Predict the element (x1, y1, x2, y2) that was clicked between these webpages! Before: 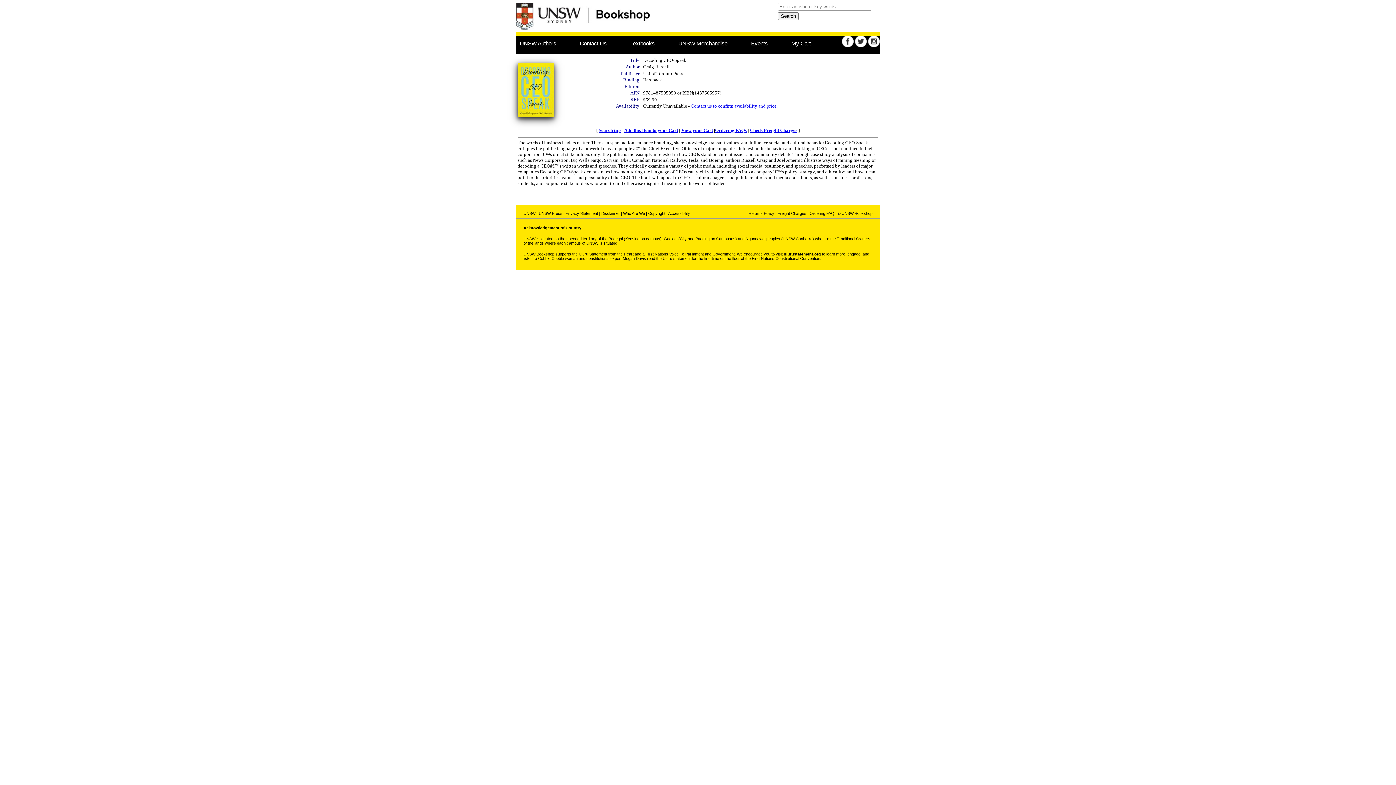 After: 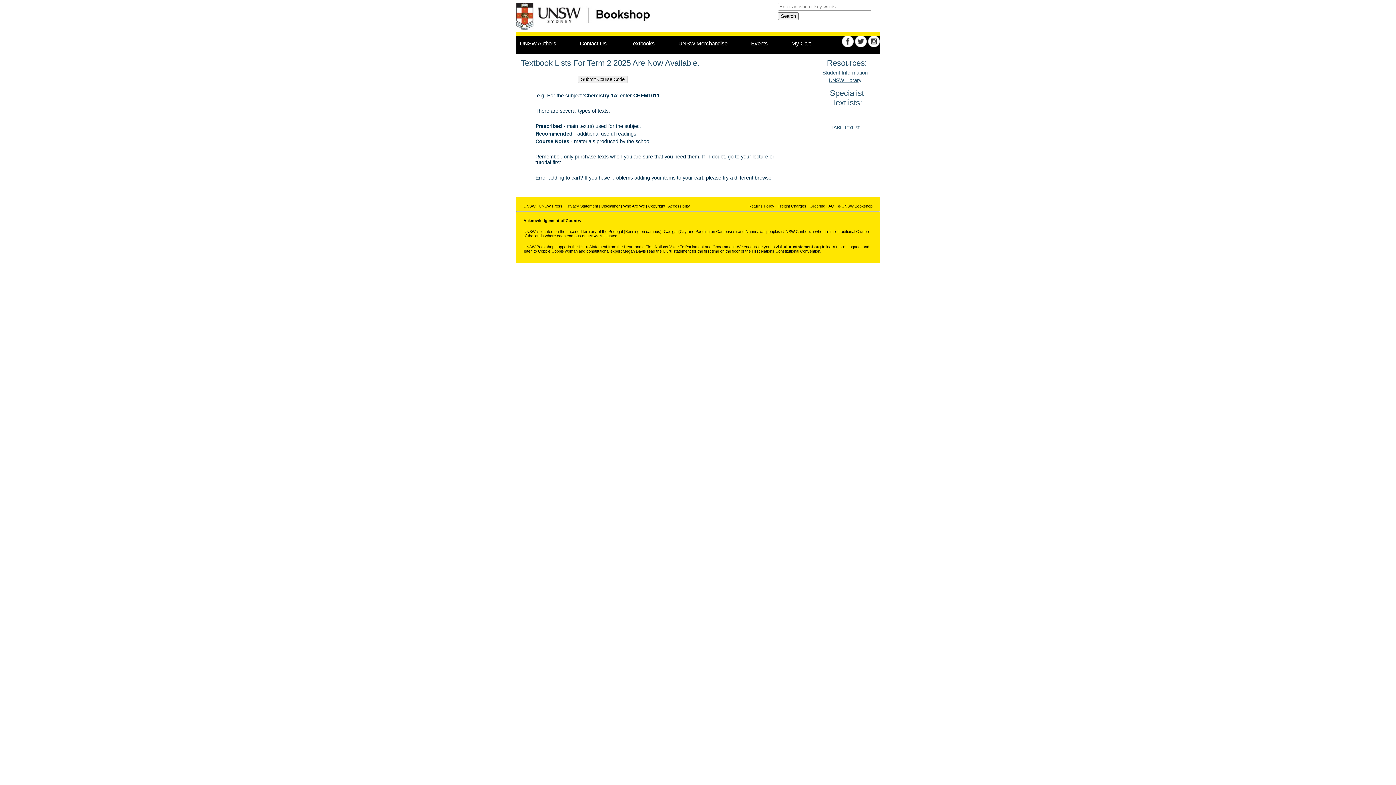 Action: bbox: (630, 40, 654, 46) label: Textbooks